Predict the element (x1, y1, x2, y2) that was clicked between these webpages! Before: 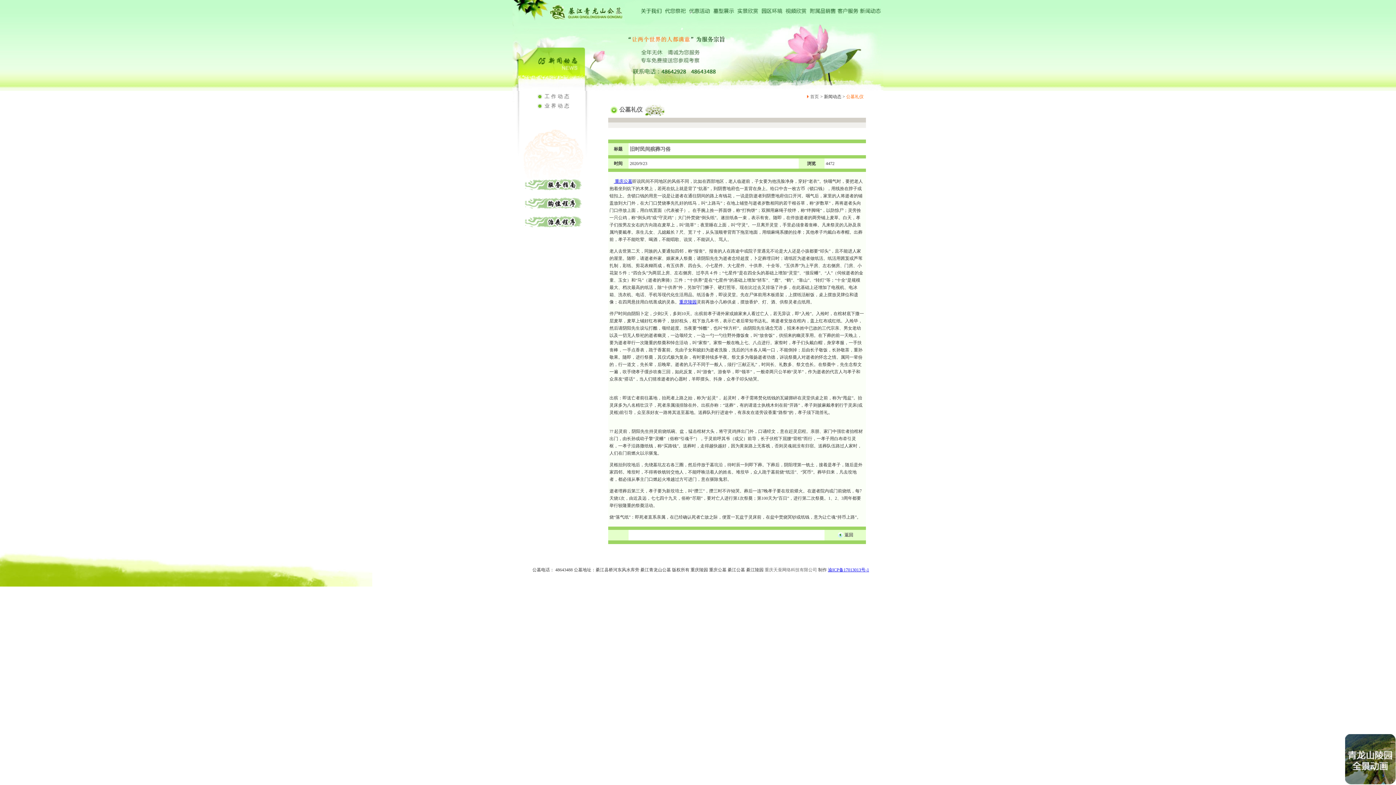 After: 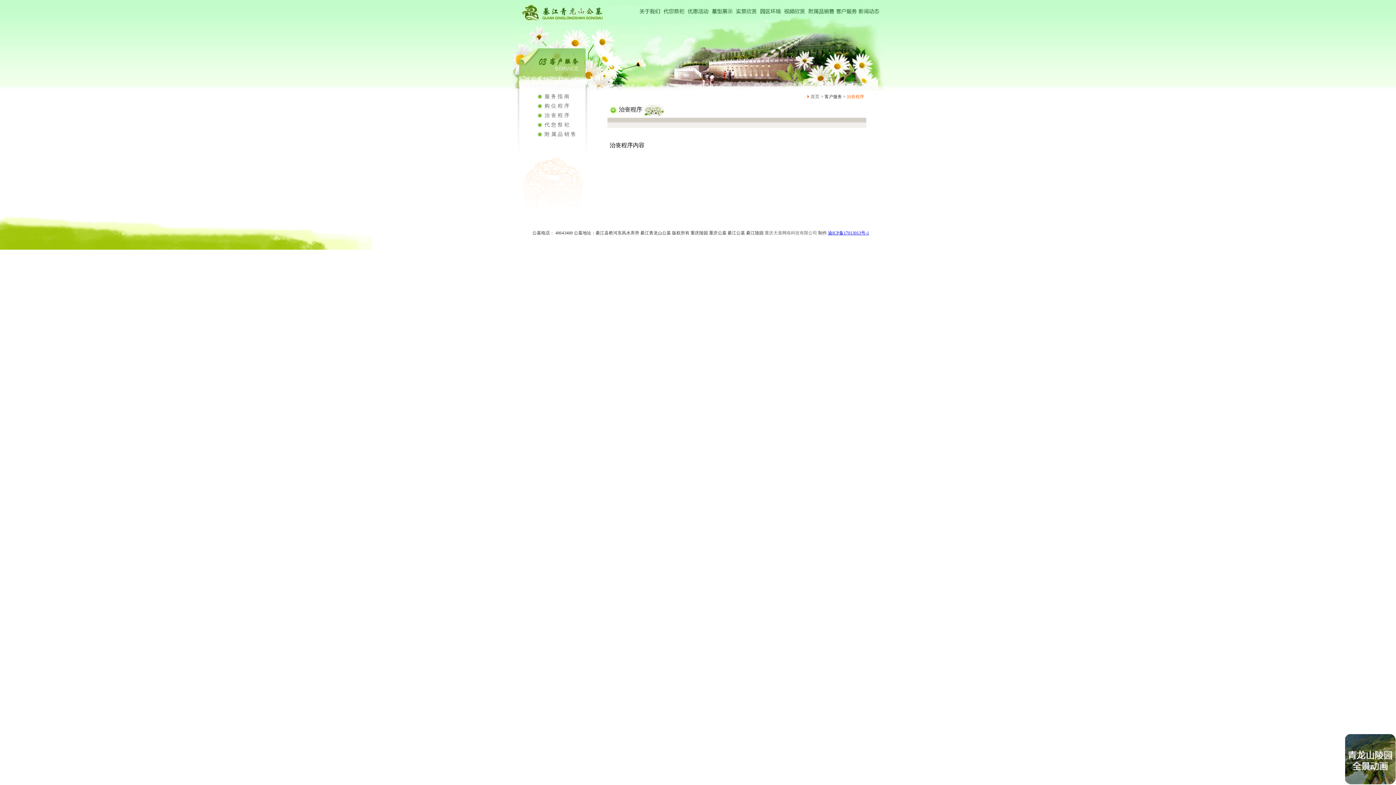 Action: bbox: (519, 222, 585, 229)